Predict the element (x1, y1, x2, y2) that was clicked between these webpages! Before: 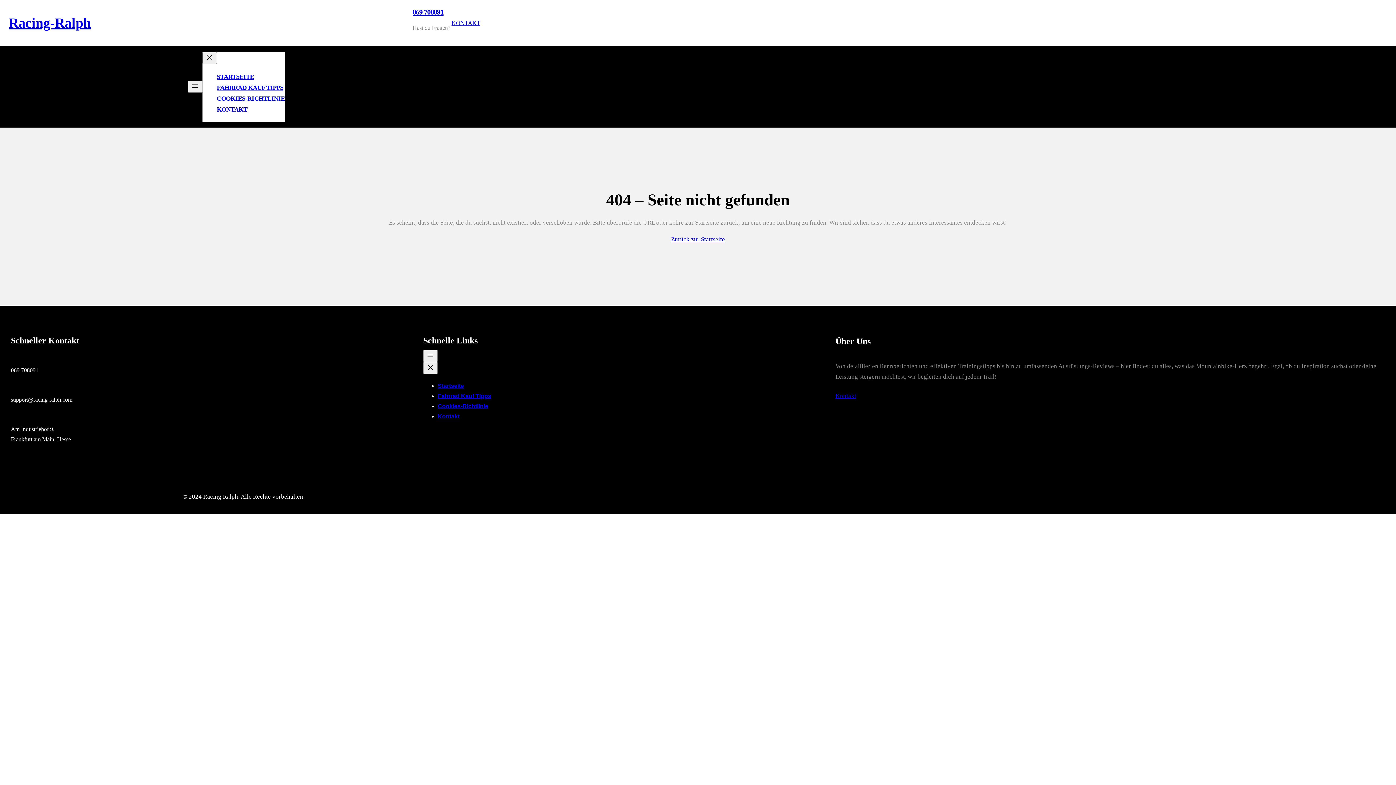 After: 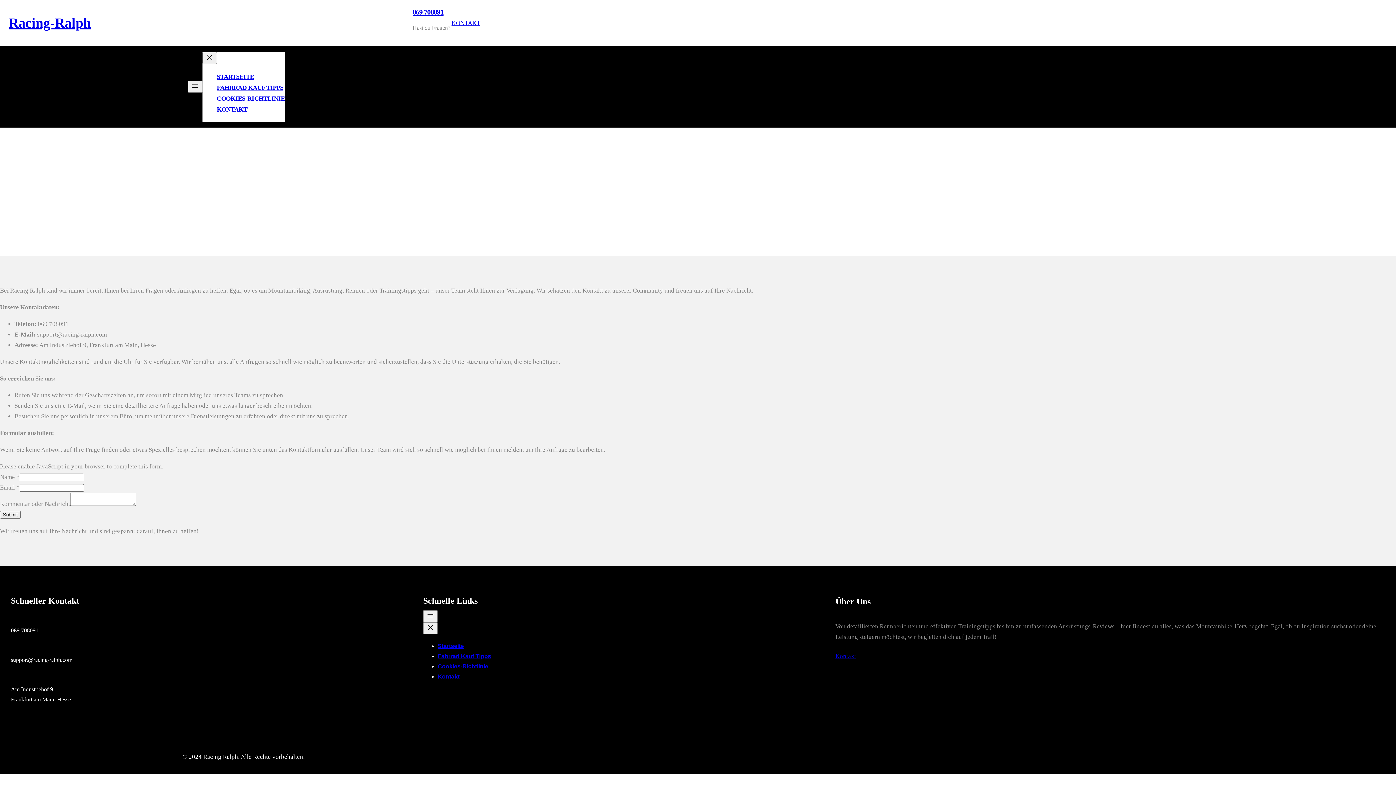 Action: bbox: (437, 413, 459, 419) label: Kontakt